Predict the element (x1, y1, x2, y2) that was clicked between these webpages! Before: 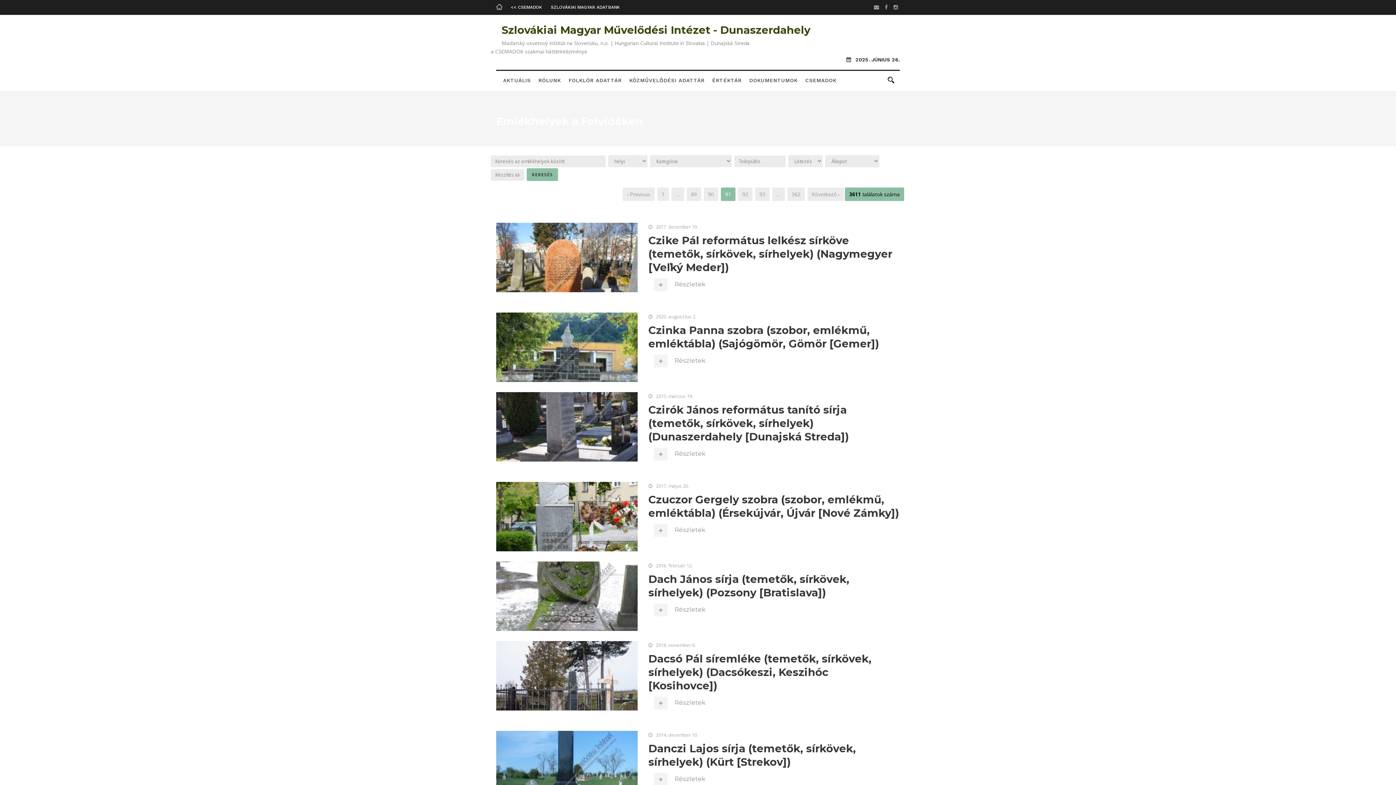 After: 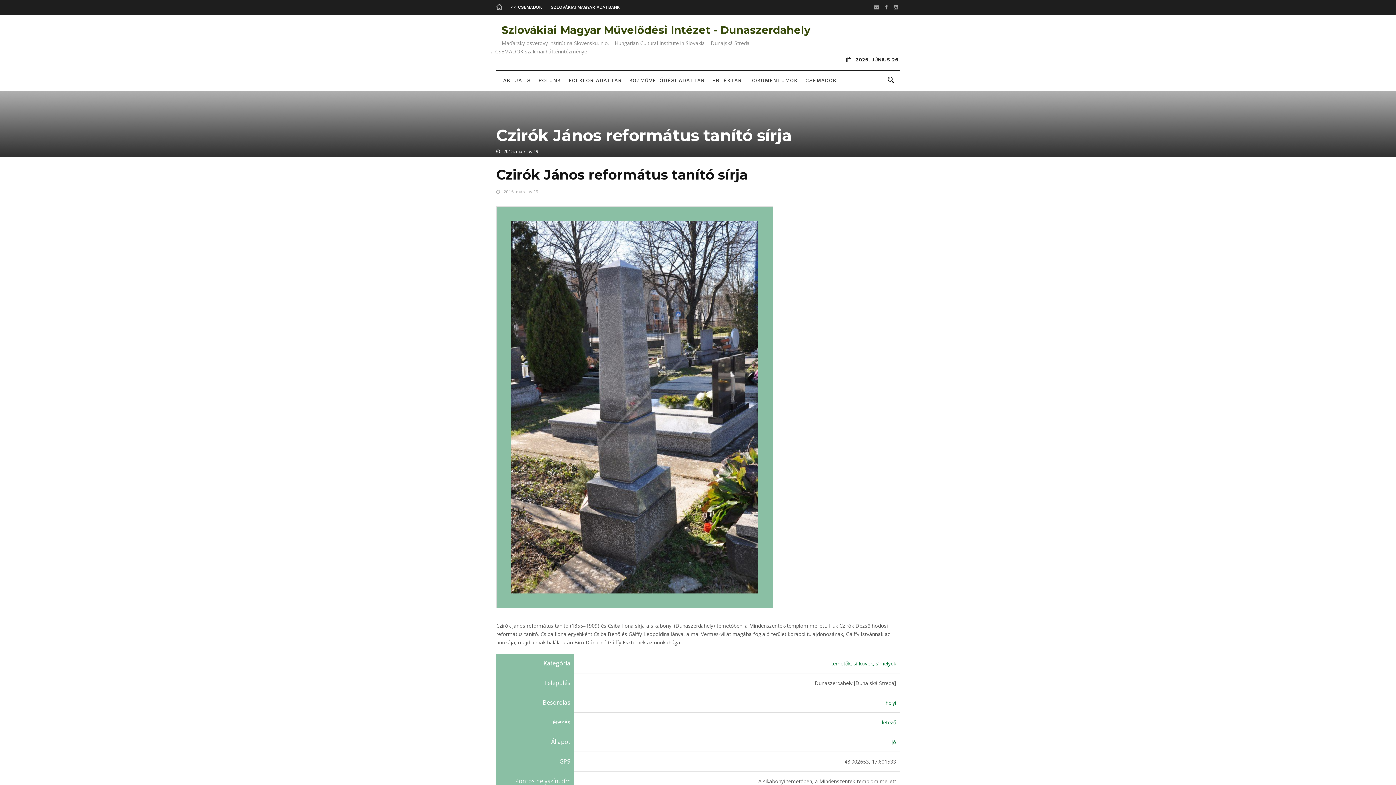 Action: bbox: (496, 441, 637, 448)